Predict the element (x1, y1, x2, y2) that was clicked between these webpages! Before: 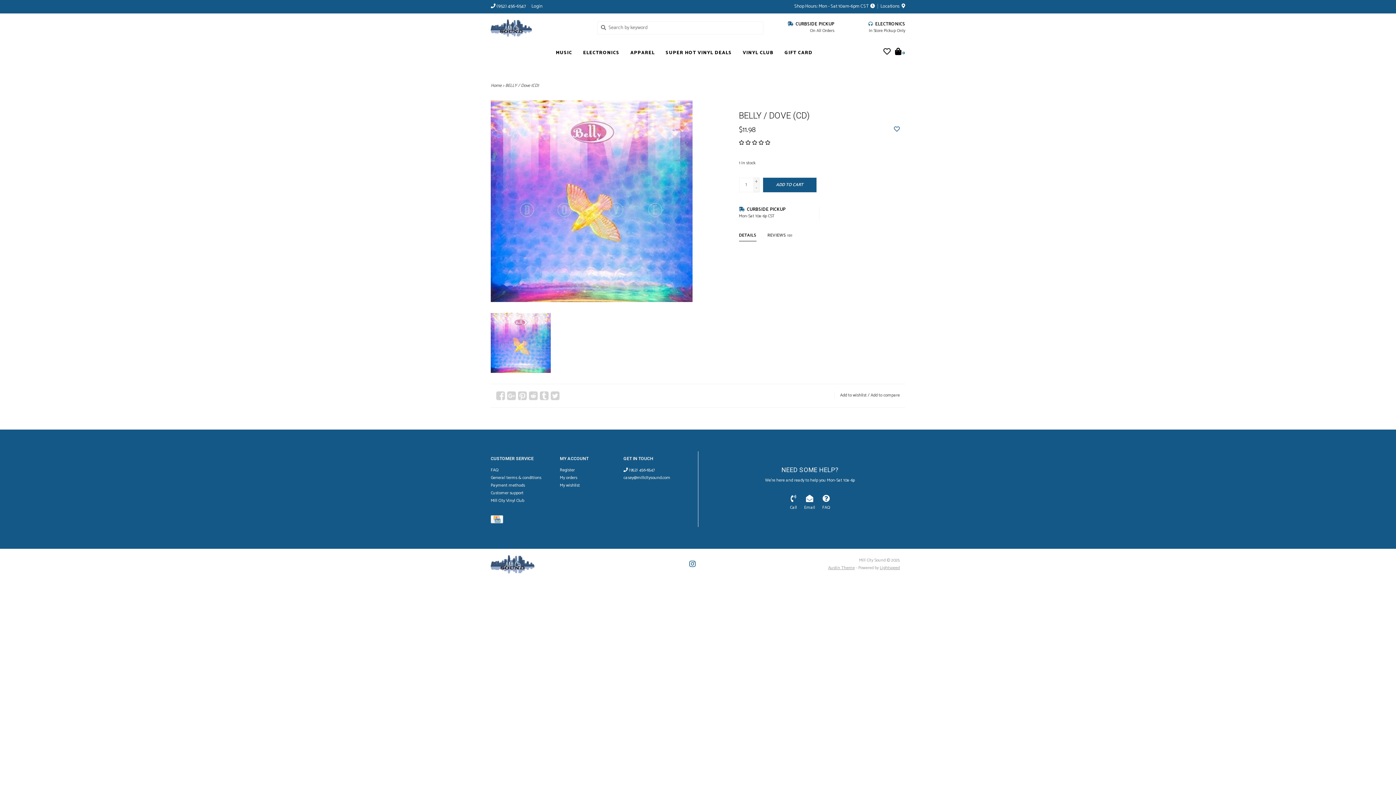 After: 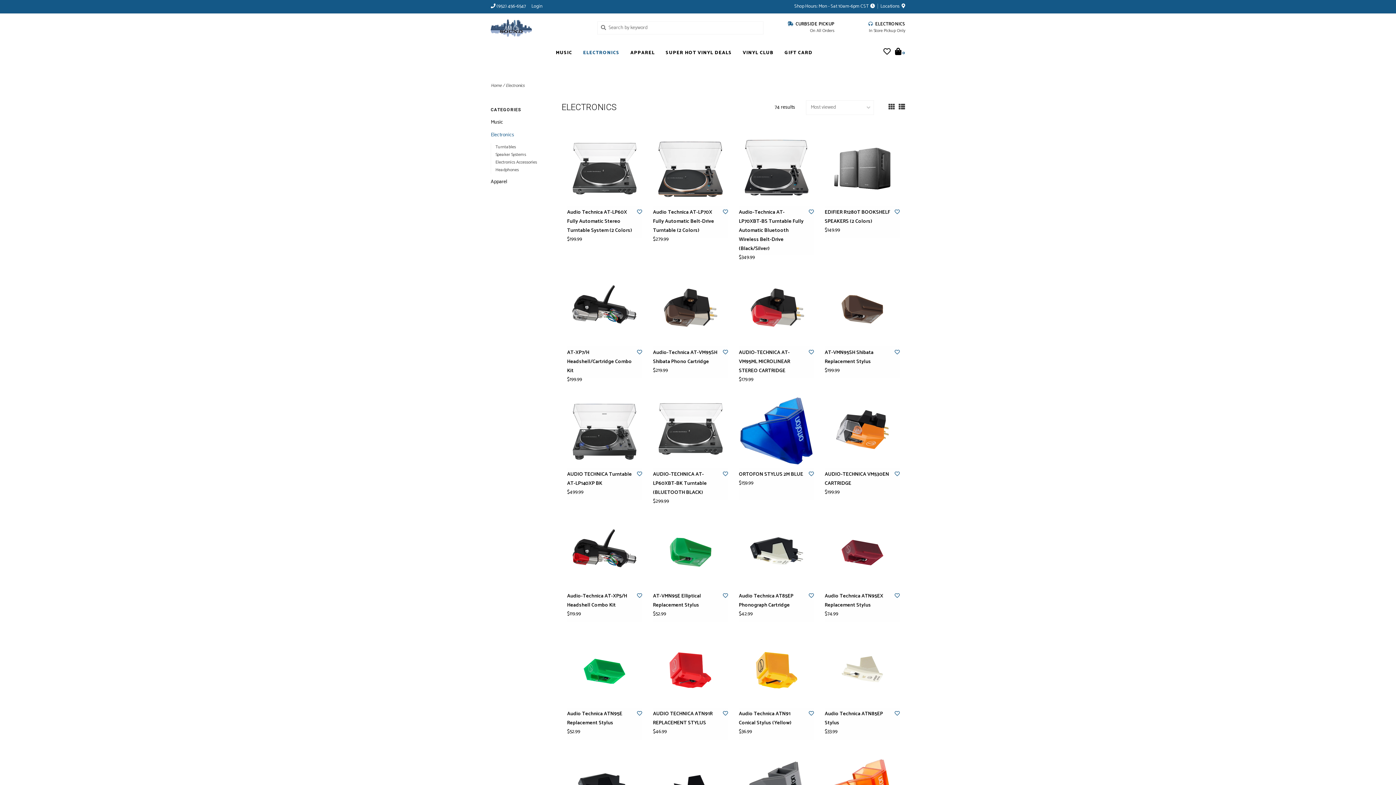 Action: bbox: (583, 48, 623, 62) label: ELECTRONICS